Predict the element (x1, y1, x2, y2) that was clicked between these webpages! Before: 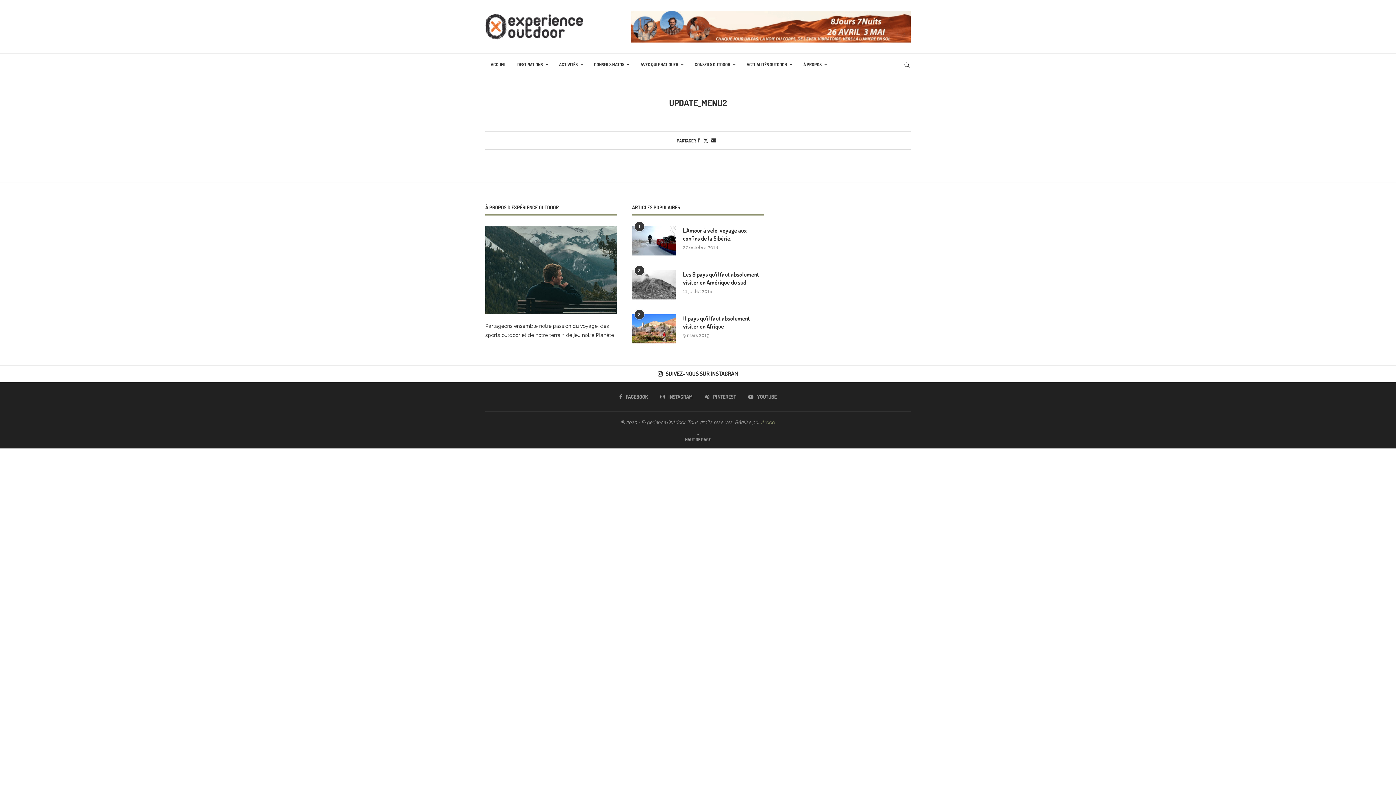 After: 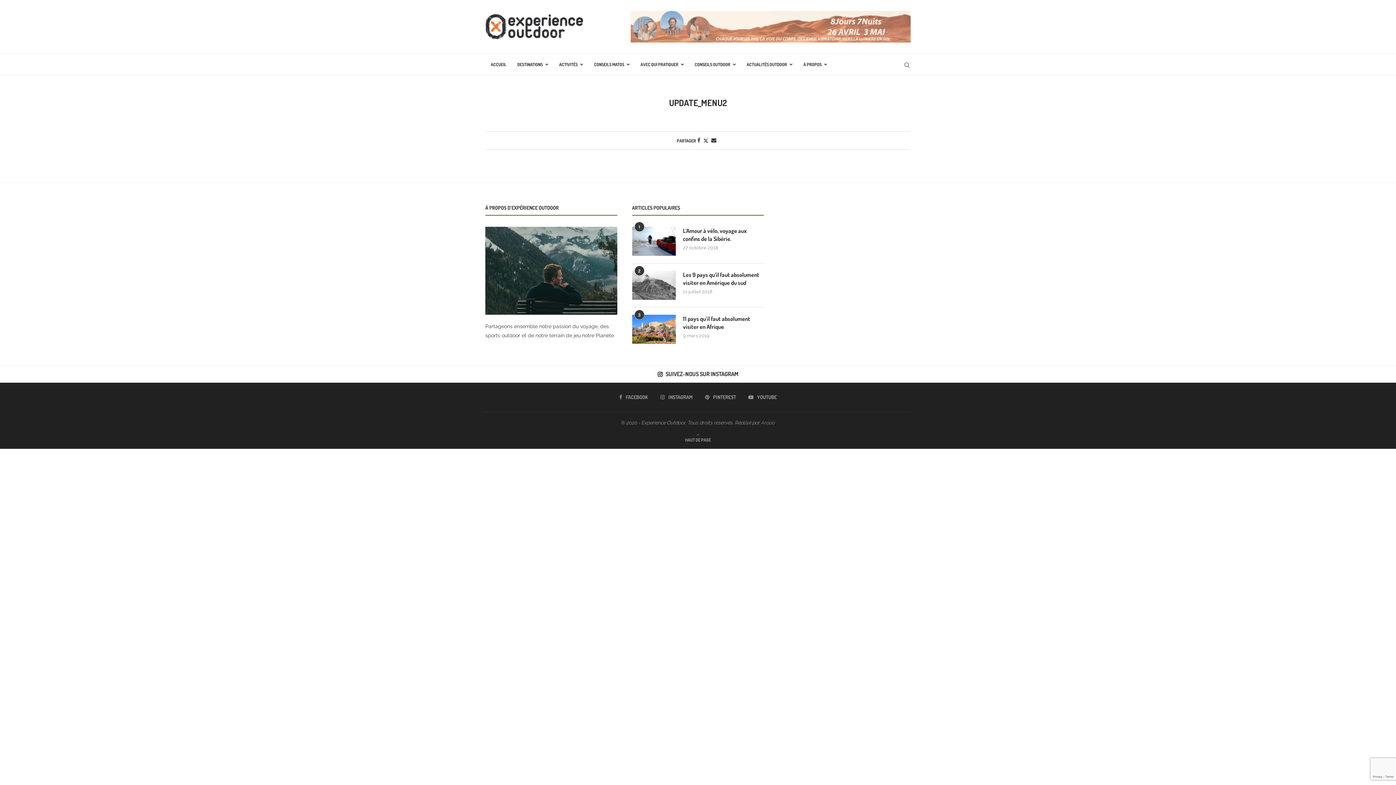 Action: bbox: (630, 10, 910, 16)